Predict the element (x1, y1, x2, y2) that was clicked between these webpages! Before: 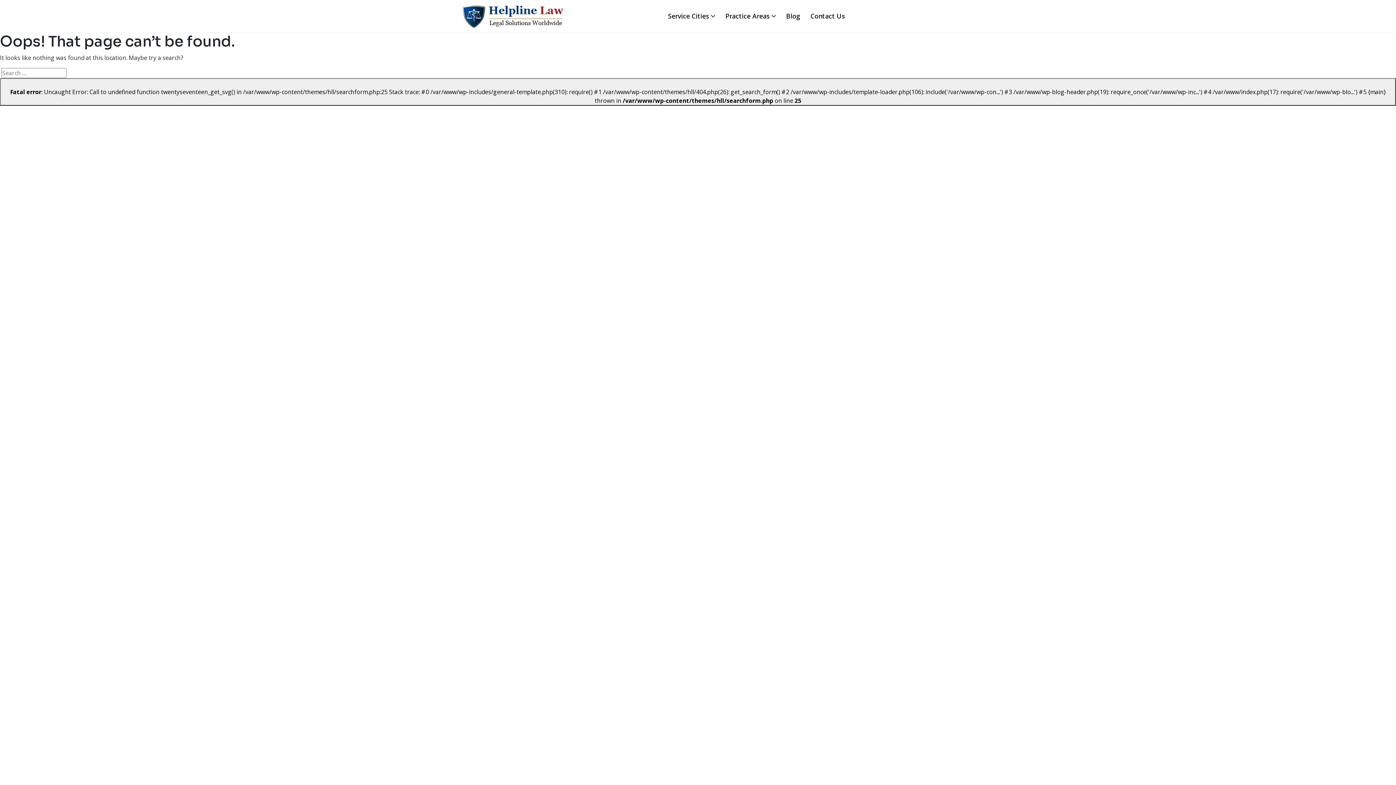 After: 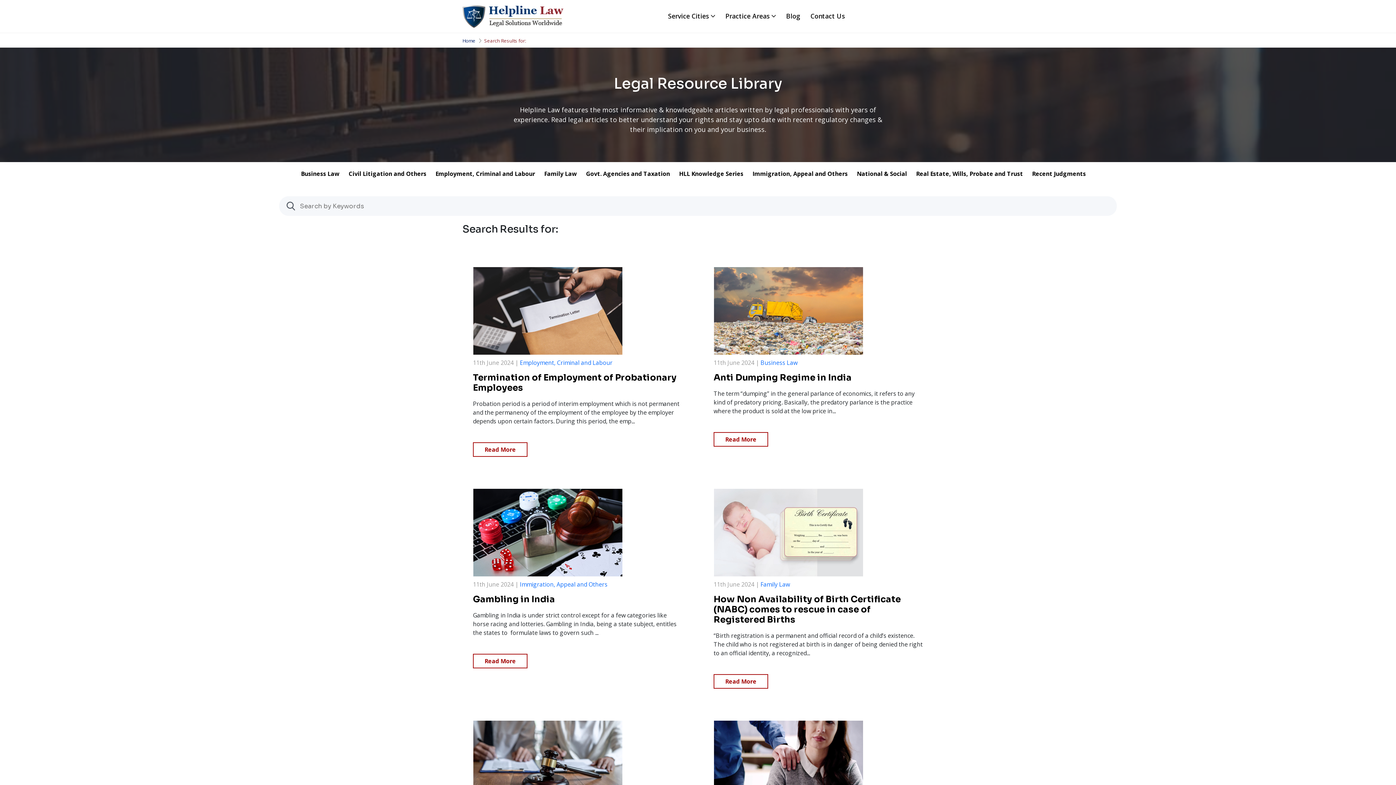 Action: label: 
Fatal error: Uncaught Error: Call to undefined function twentyseventeen_get_svg() in /var/www/wp-content/themes/hll/searchform.php:25 Stack trace: #0 /var/www/wp-includes/general-template.php(310): require() #1 /var/www/wp-content/themes/hll/404.php(26): get_search_form() #2 /var/www/wp-includes/template-loader.php(106): include('/var/www/wp-con...') #3 /var/www/wp-blog-header.php(19): require_once('/var/www/wp-inc...') #4 /var/www/index.php(17): require('/var/www/wp-blo...') #5 {main} thrown in /var/www/wp-content/themes/hll/searchform.php on line 25
 bbox: (0, 78, 1396, 105)